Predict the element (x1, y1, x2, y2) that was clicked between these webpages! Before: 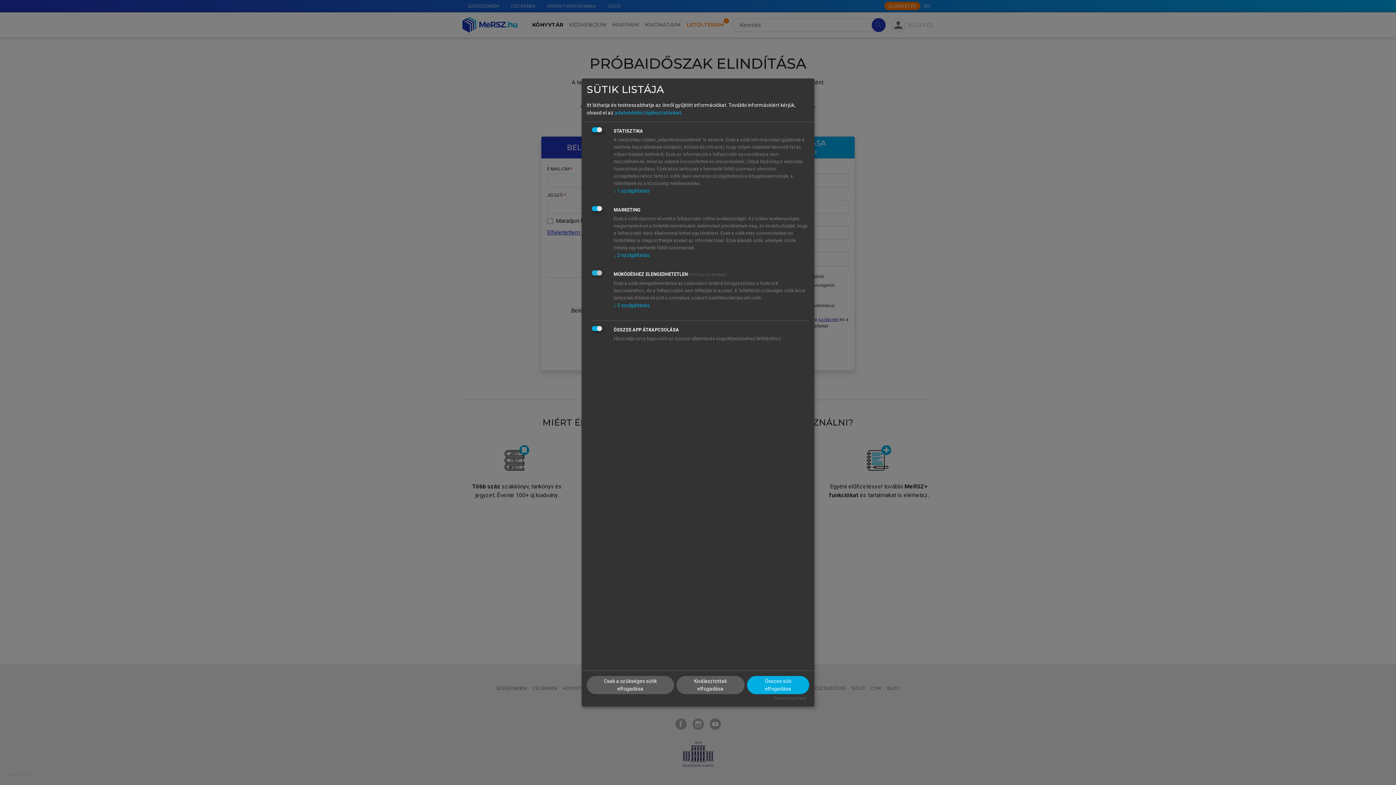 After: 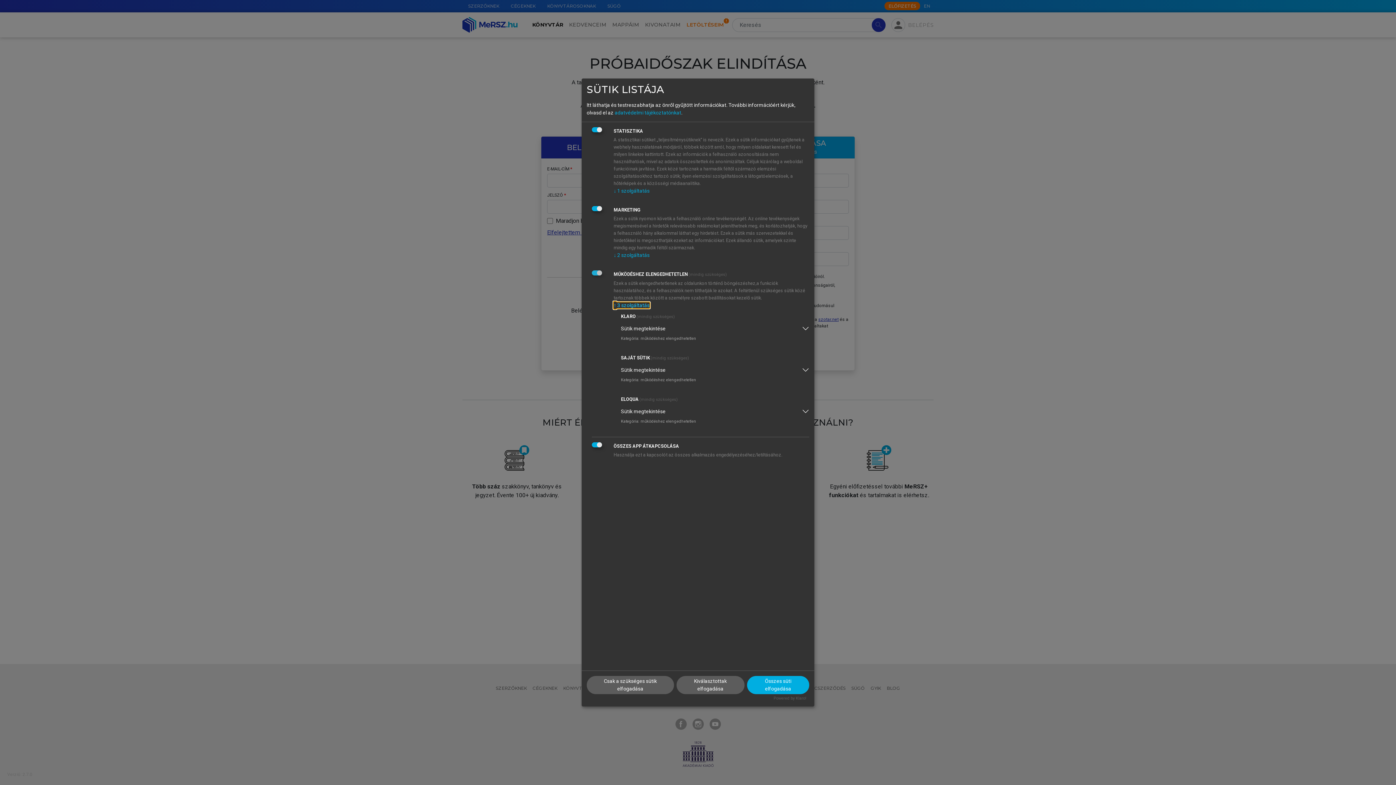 Action: bbox: (613, 302, 649, 308) label: ↓ 3 szolgáltatás